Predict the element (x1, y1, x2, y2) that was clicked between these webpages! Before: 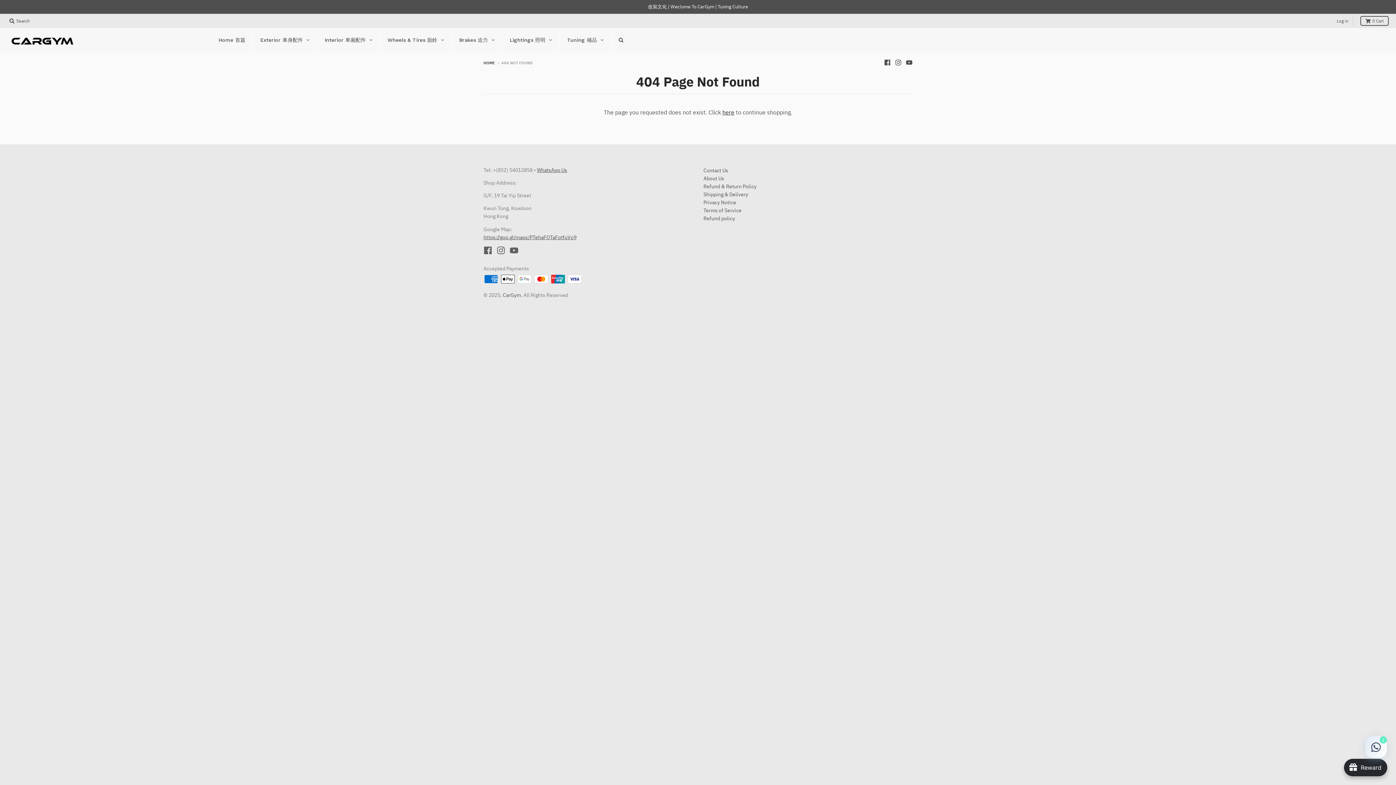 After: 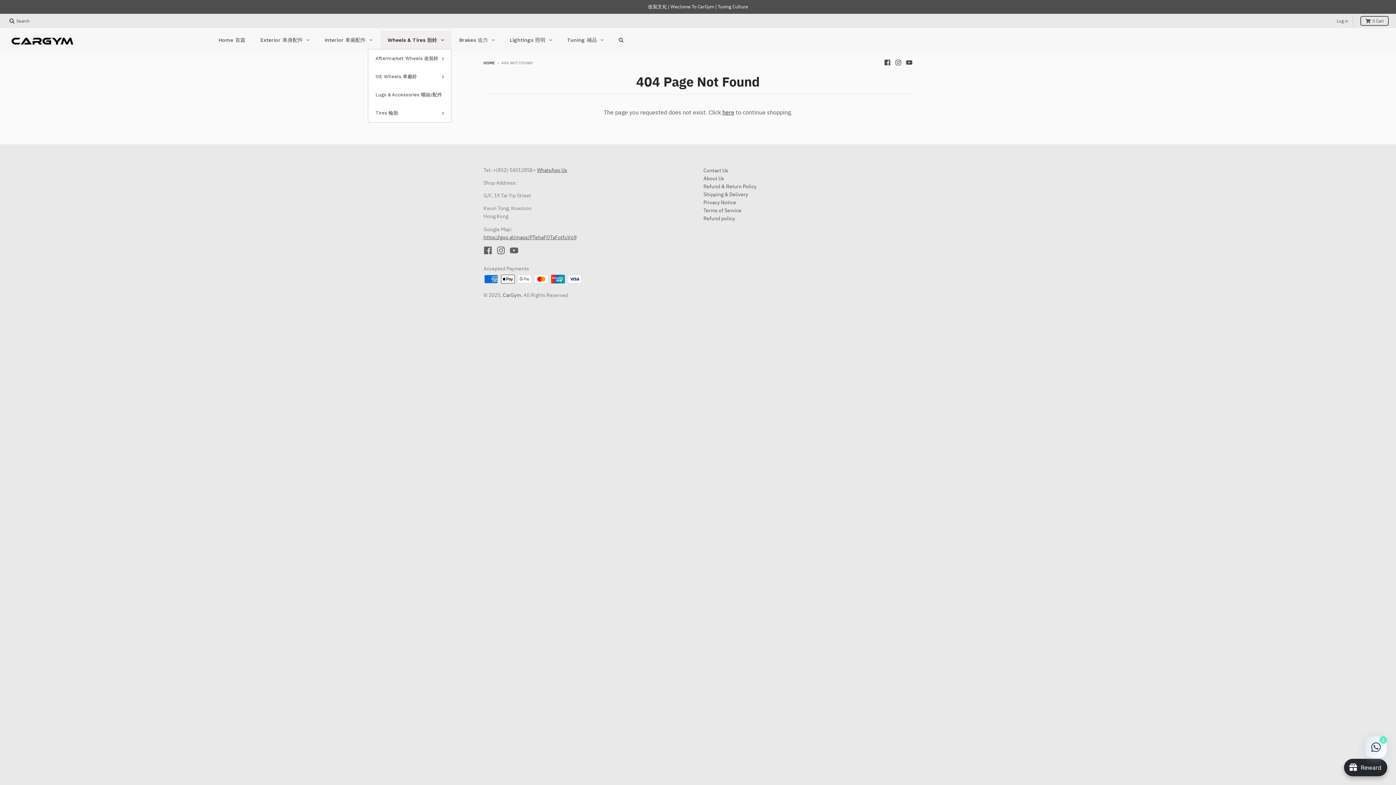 Action: bbox: (380, 30, 451, 49) label: Wheels & Tires 胎鈴